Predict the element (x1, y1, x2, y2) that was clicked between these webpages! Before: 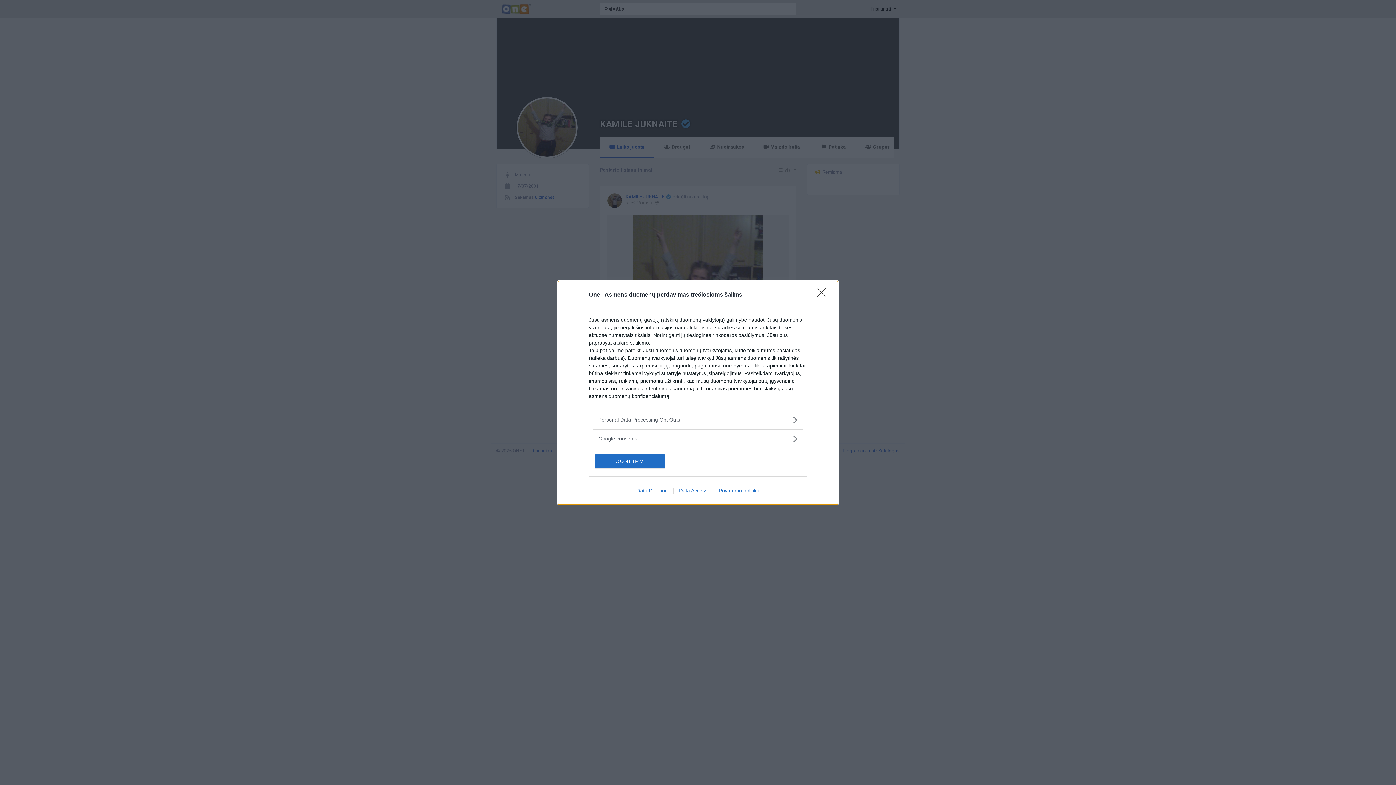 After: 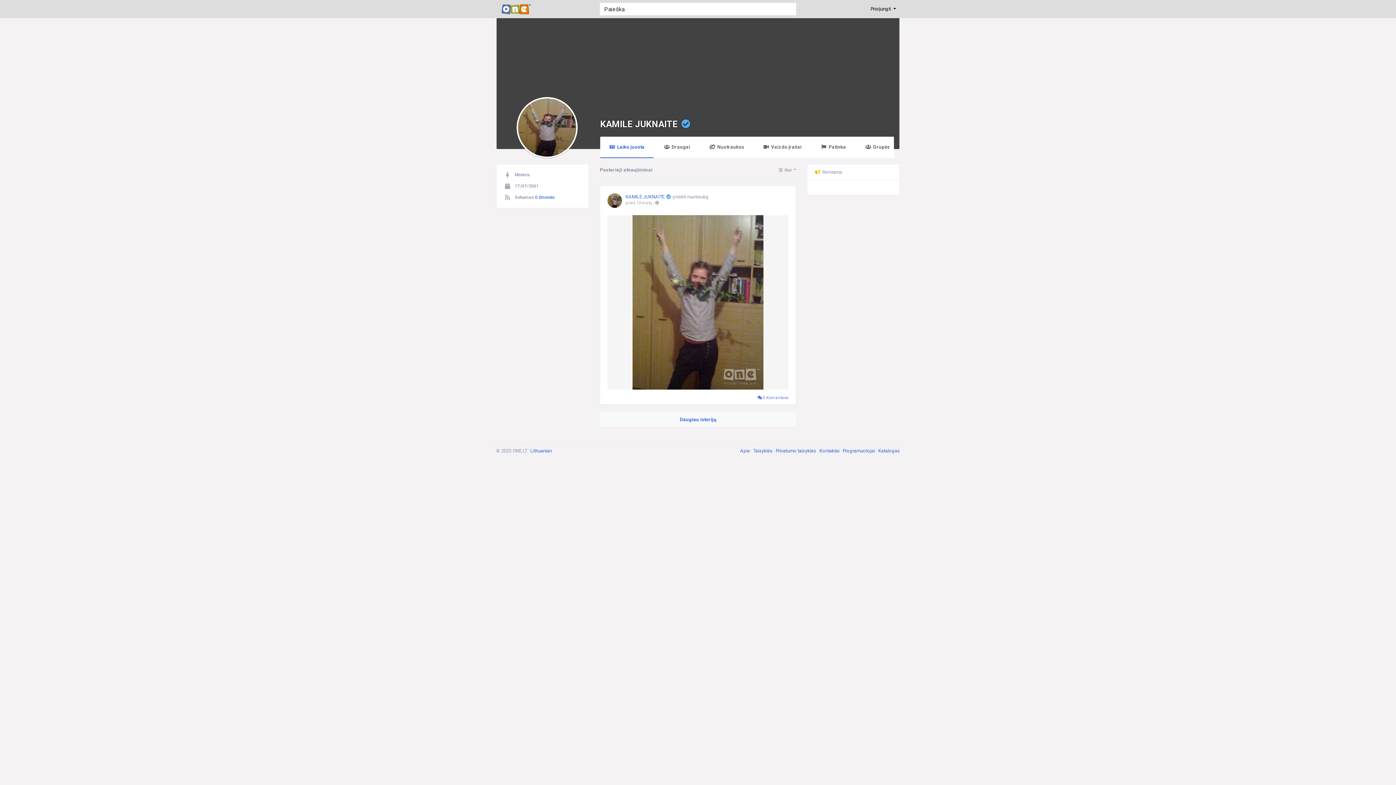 Action: bbox: (817, 288, 830, 302) label: Close